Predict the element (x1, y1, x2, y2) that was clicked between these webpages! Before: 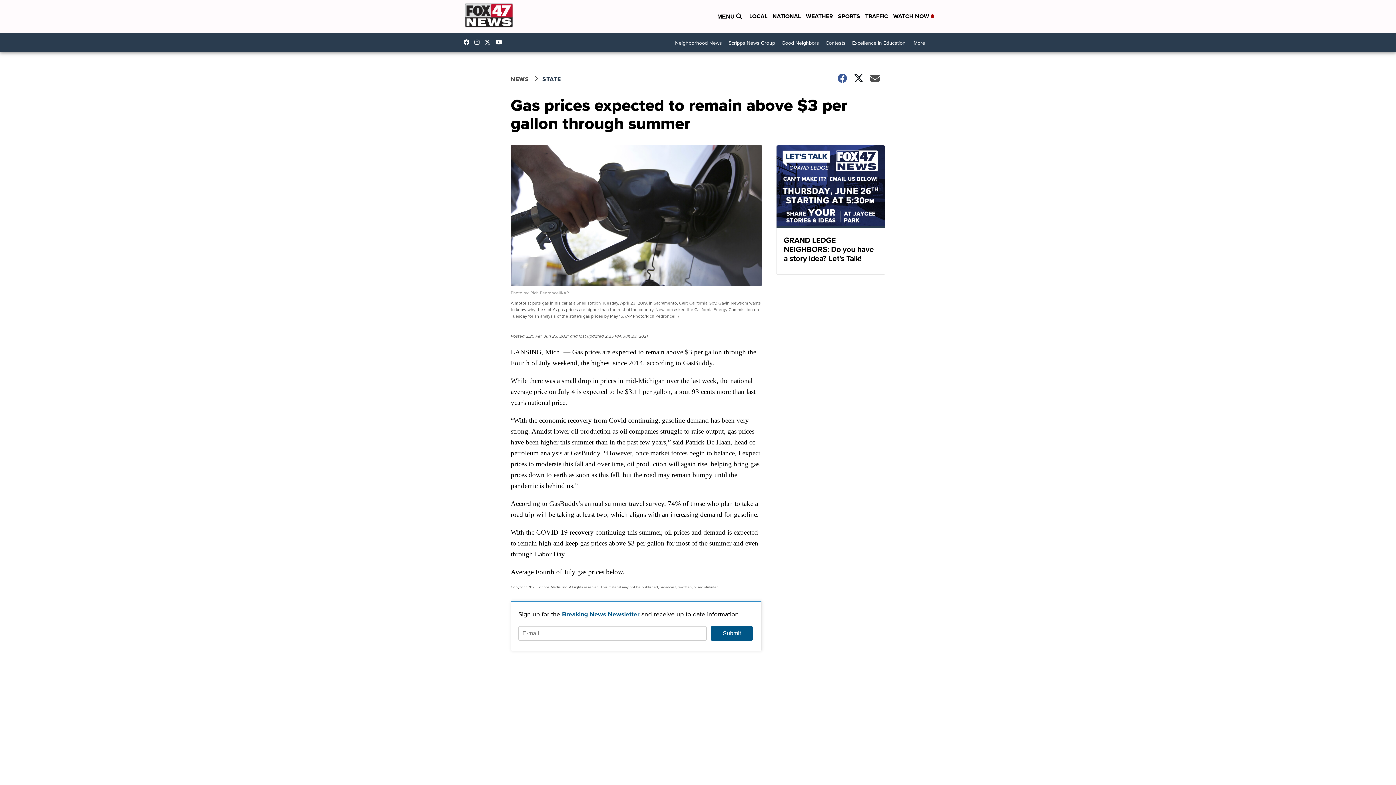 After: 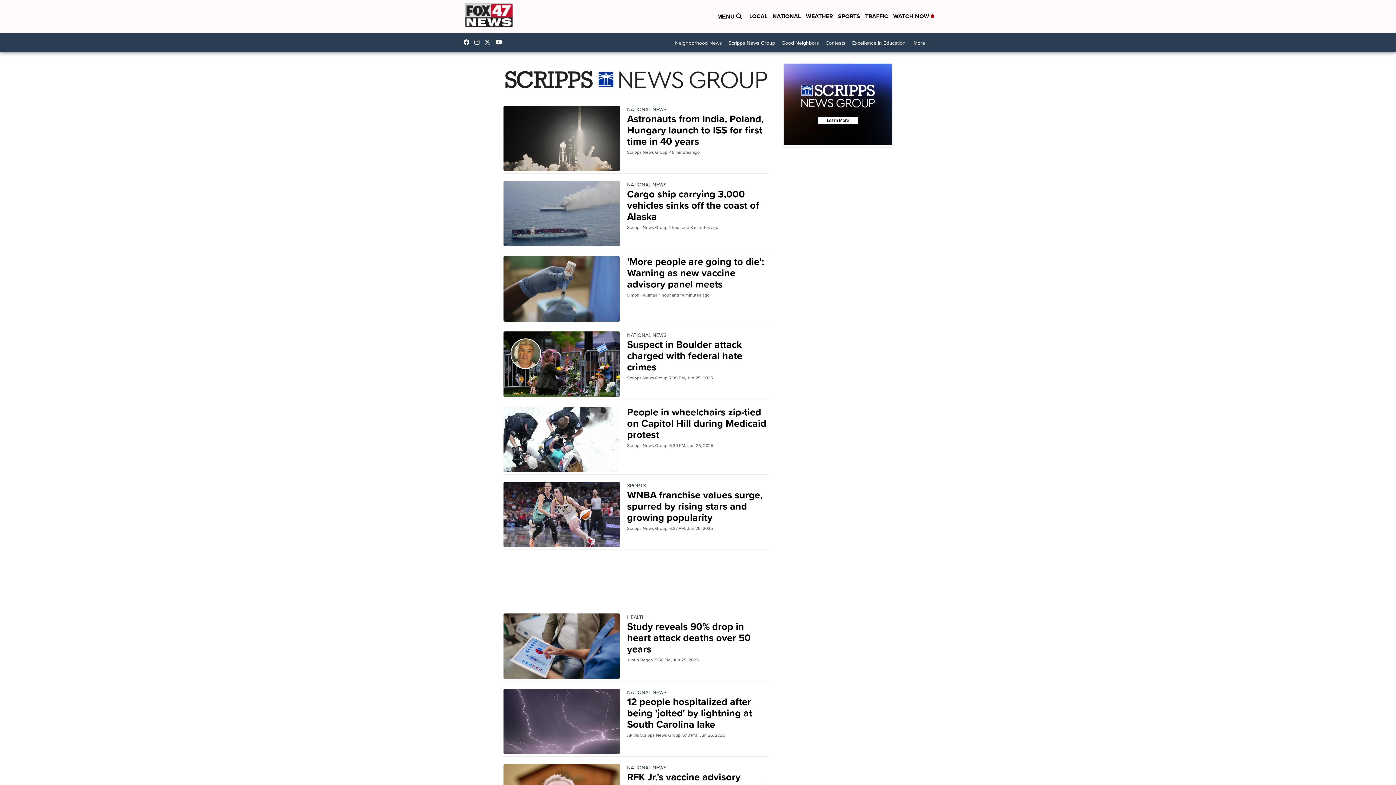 Action: label: Scripps News Group bbox: (725, 36, 778, 49)